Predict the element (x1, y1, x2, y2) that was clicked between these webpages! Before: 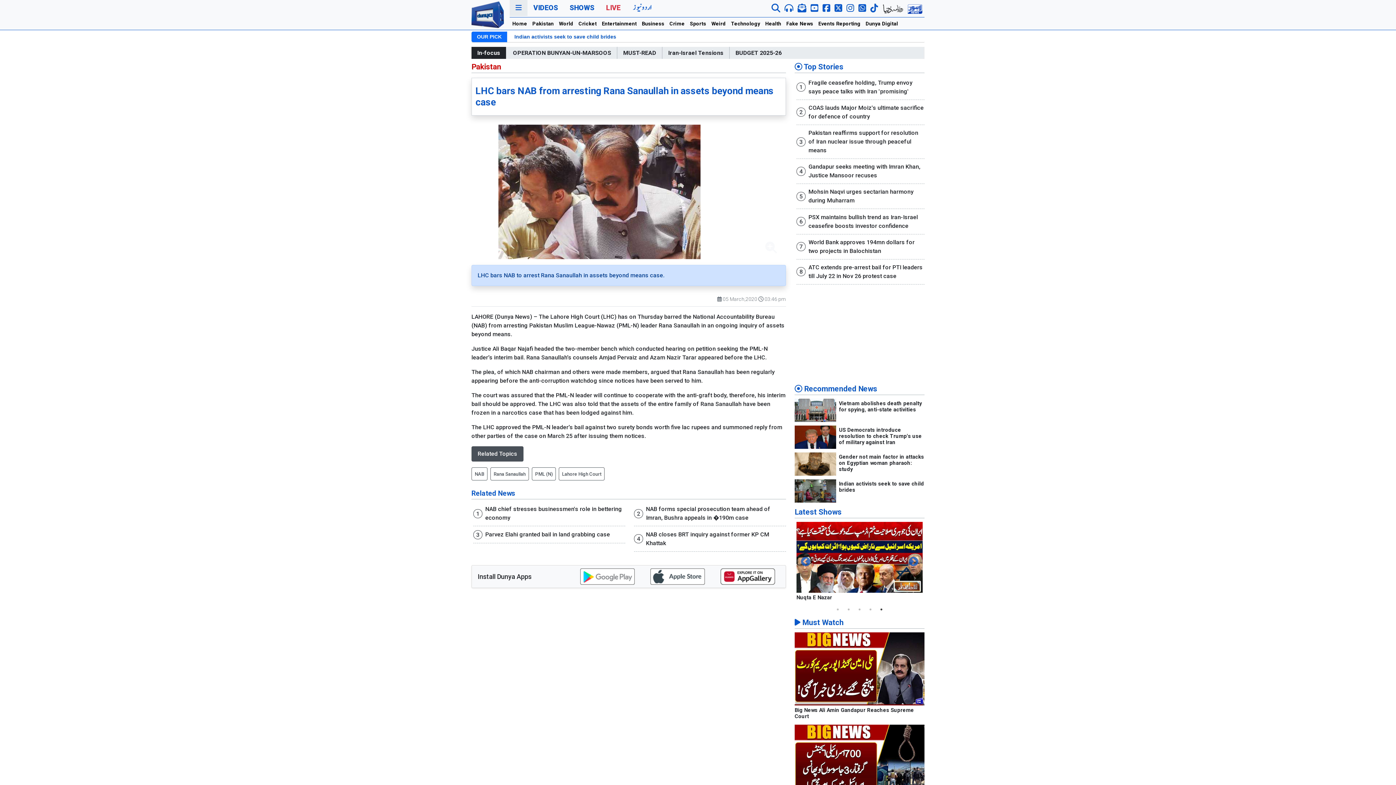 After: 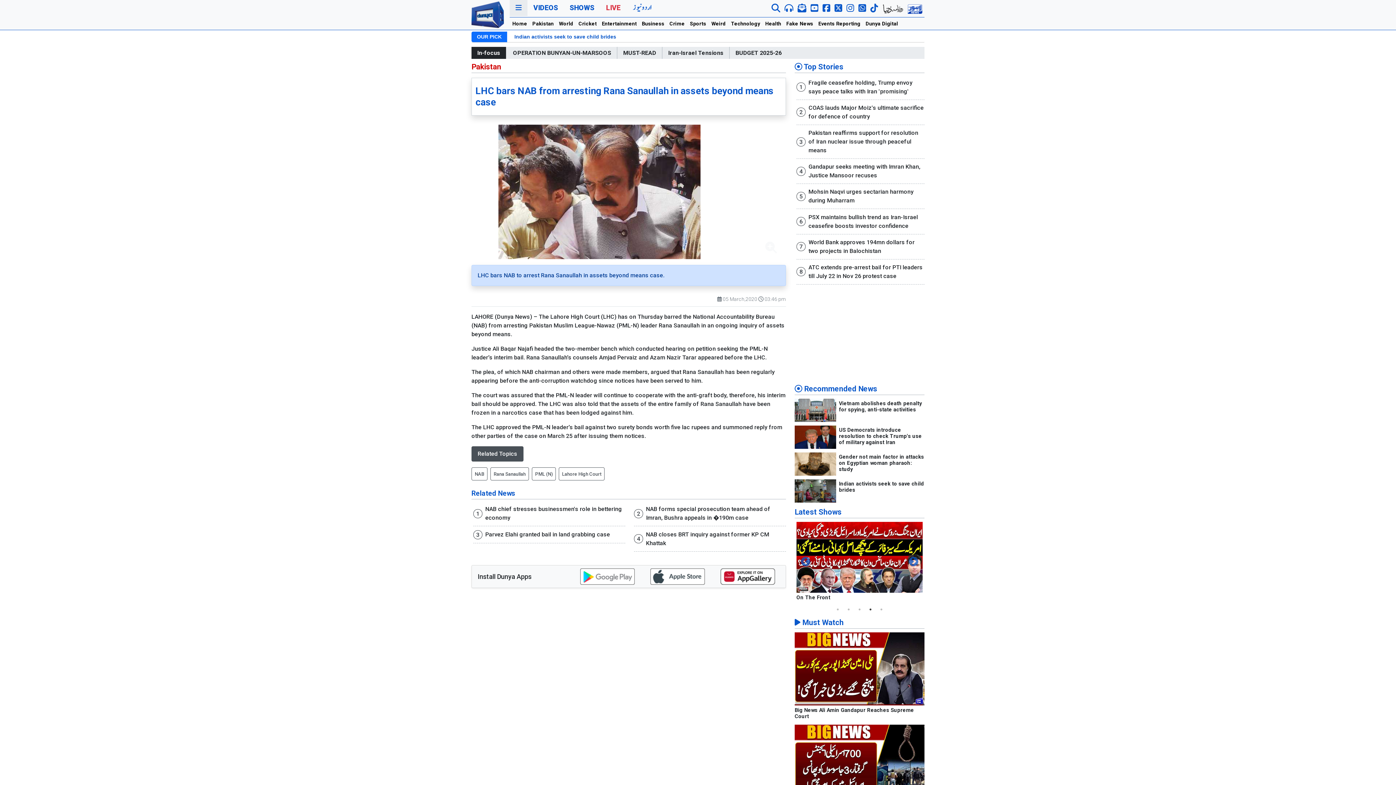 Action: bbox: (867, 606, 874, 613) label: 4 of 5